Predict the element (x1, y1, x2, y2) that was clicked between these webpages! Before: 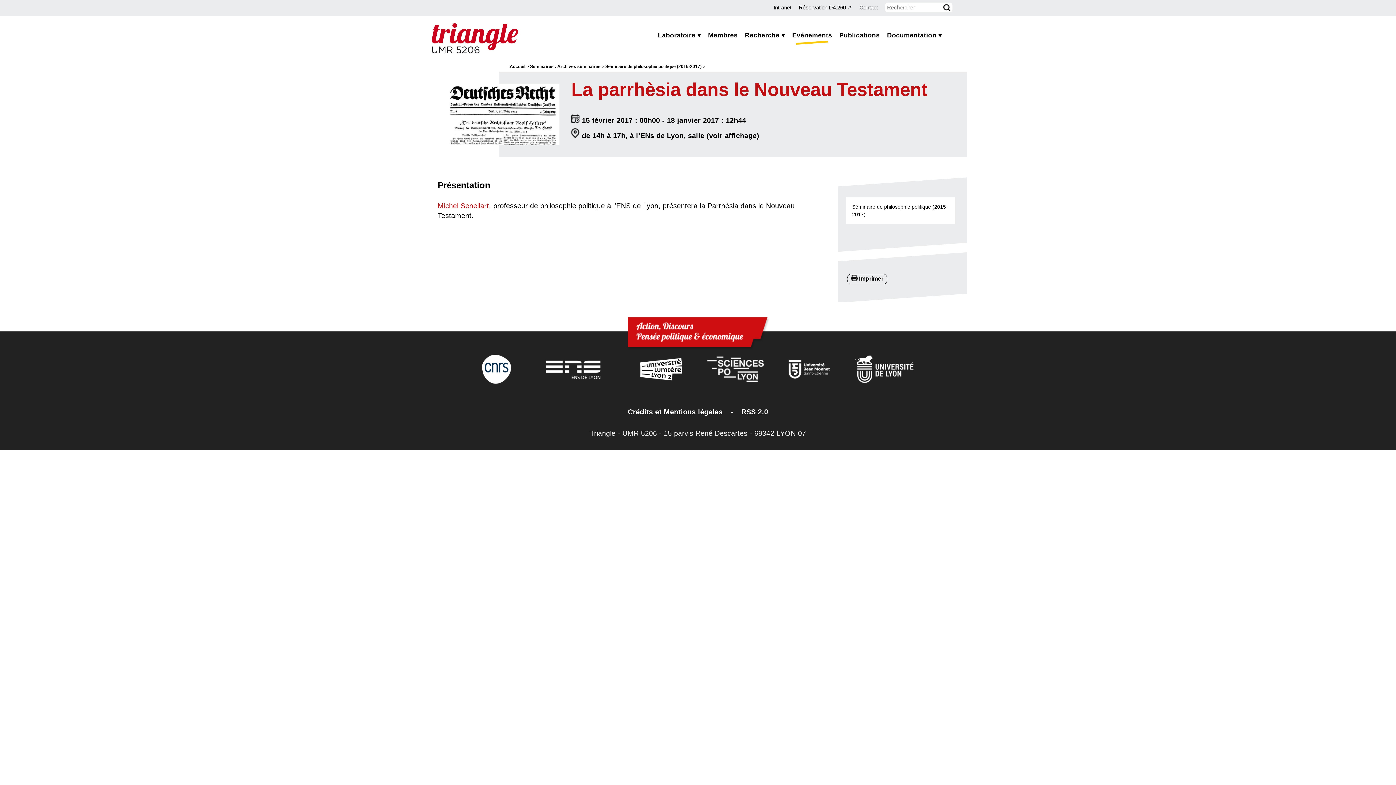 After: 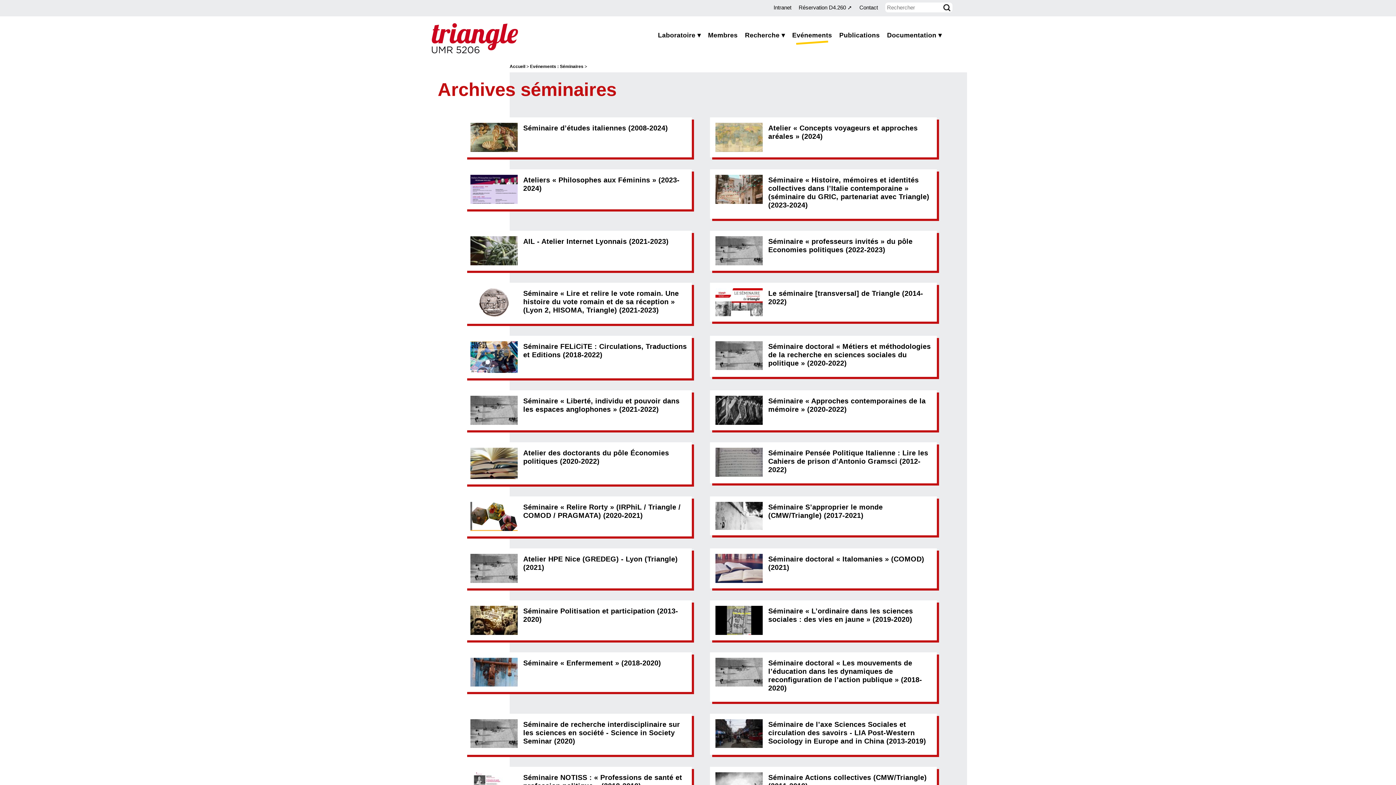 Action: bbox: (530, 64, 601, 69) label: Séminaires : Archives séminaires 